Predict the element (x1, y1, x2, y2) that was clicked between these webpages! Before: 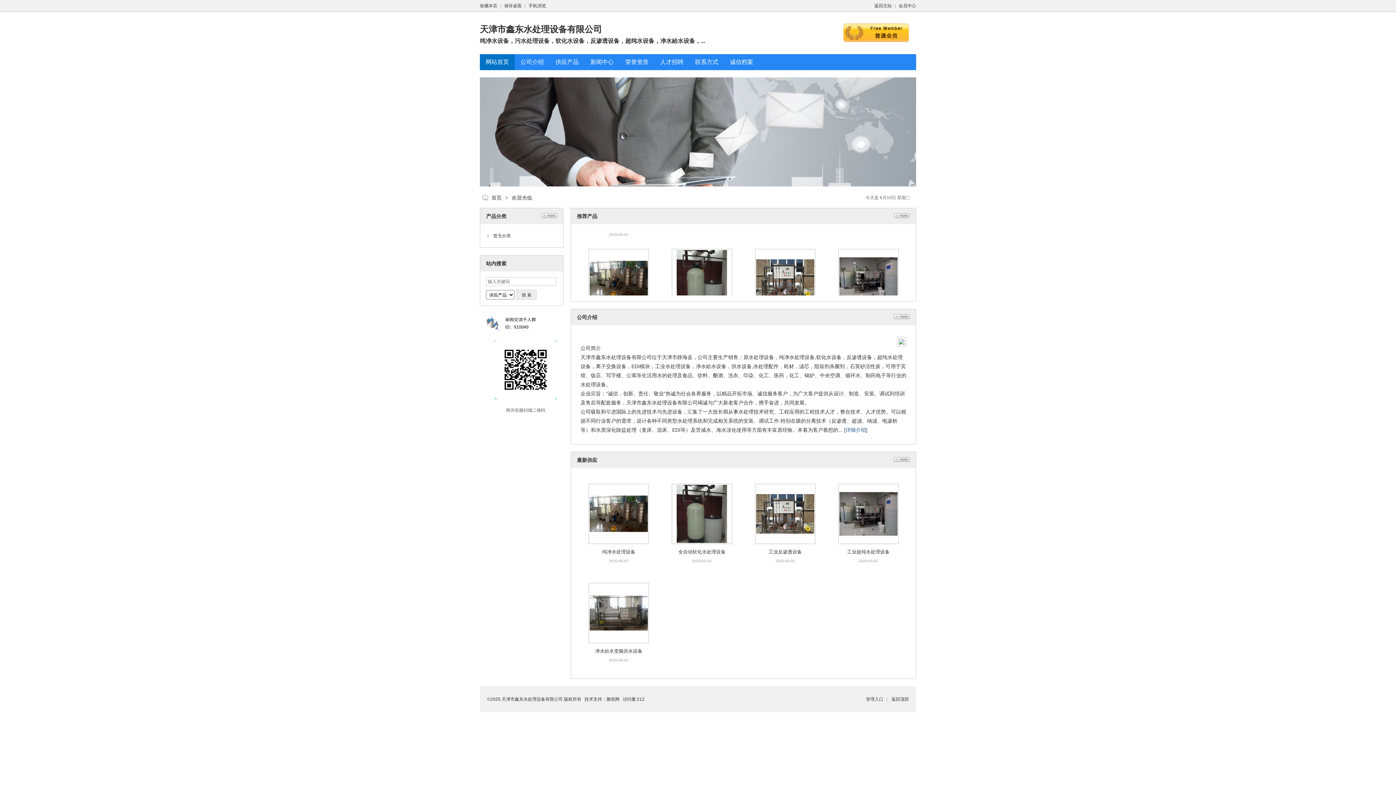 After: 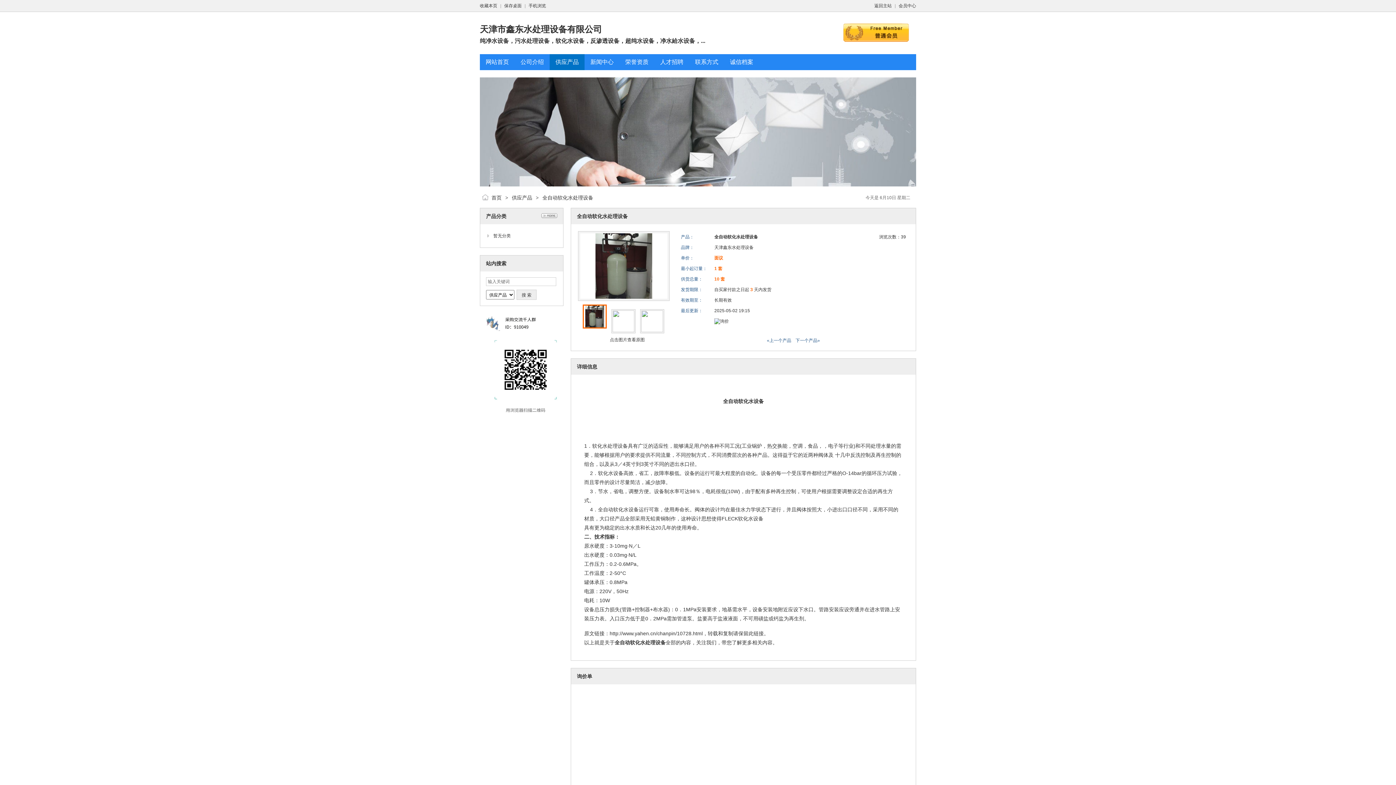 Action: bbox: (671, 280, 732, 285)